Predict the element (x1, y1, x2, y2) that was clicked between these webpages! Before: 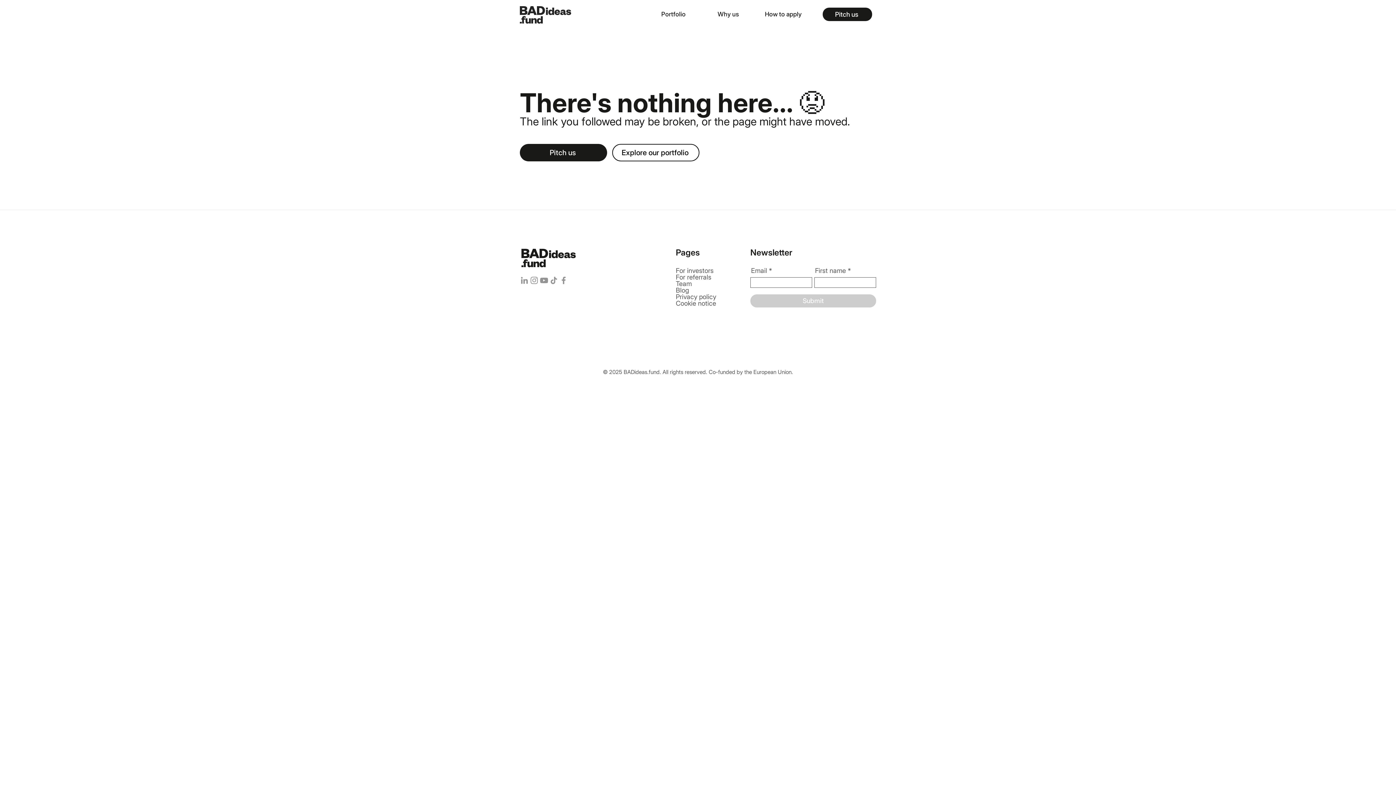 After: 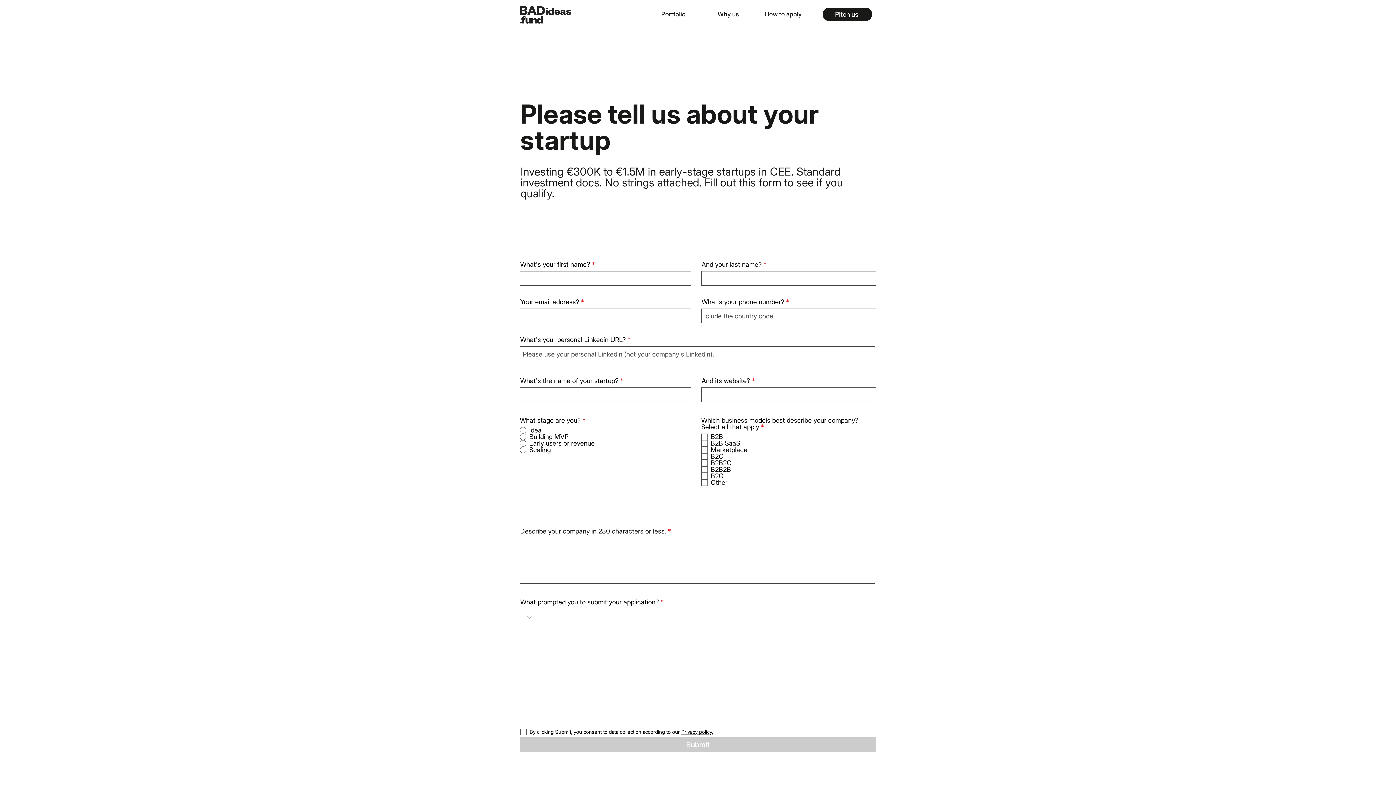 Action: label: Pitch us bbox: (822, 7, 872, 21)